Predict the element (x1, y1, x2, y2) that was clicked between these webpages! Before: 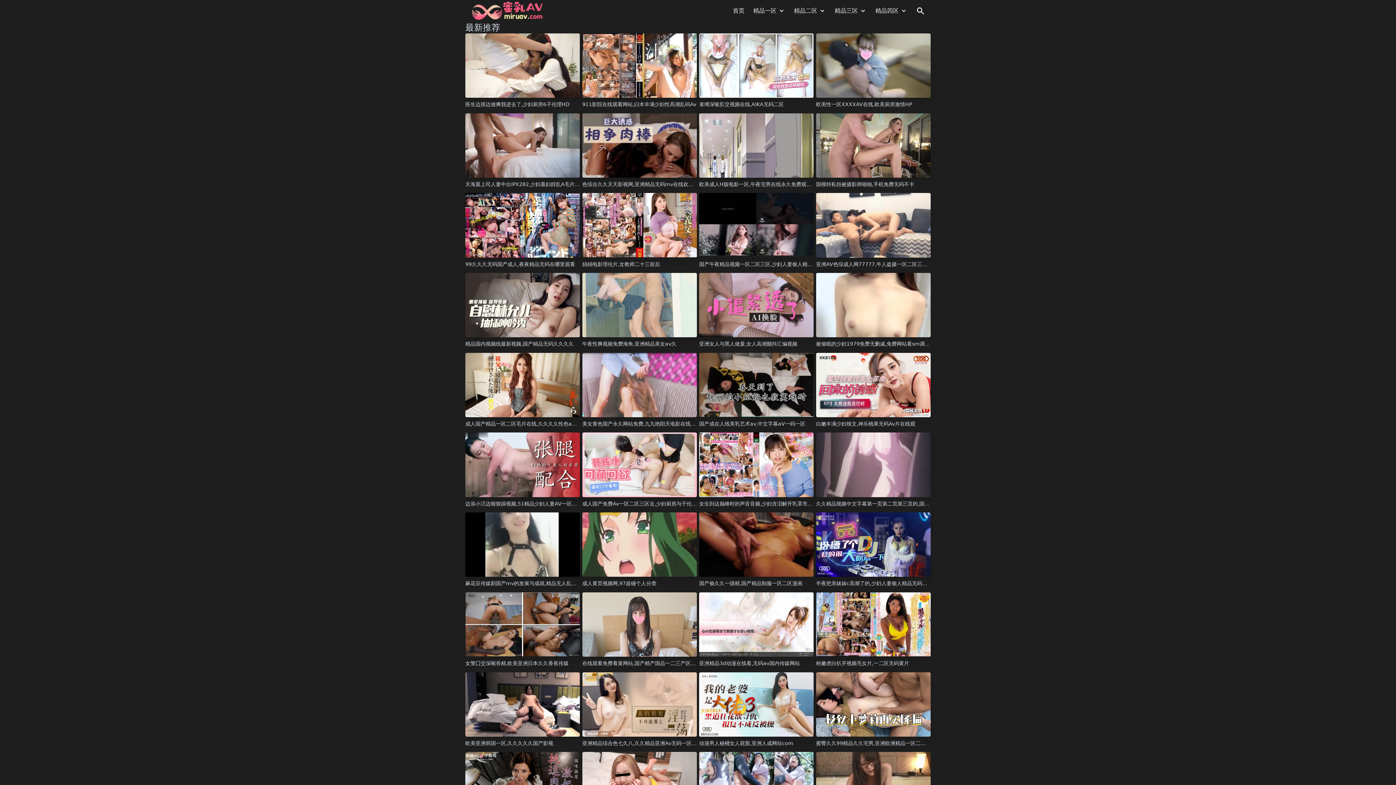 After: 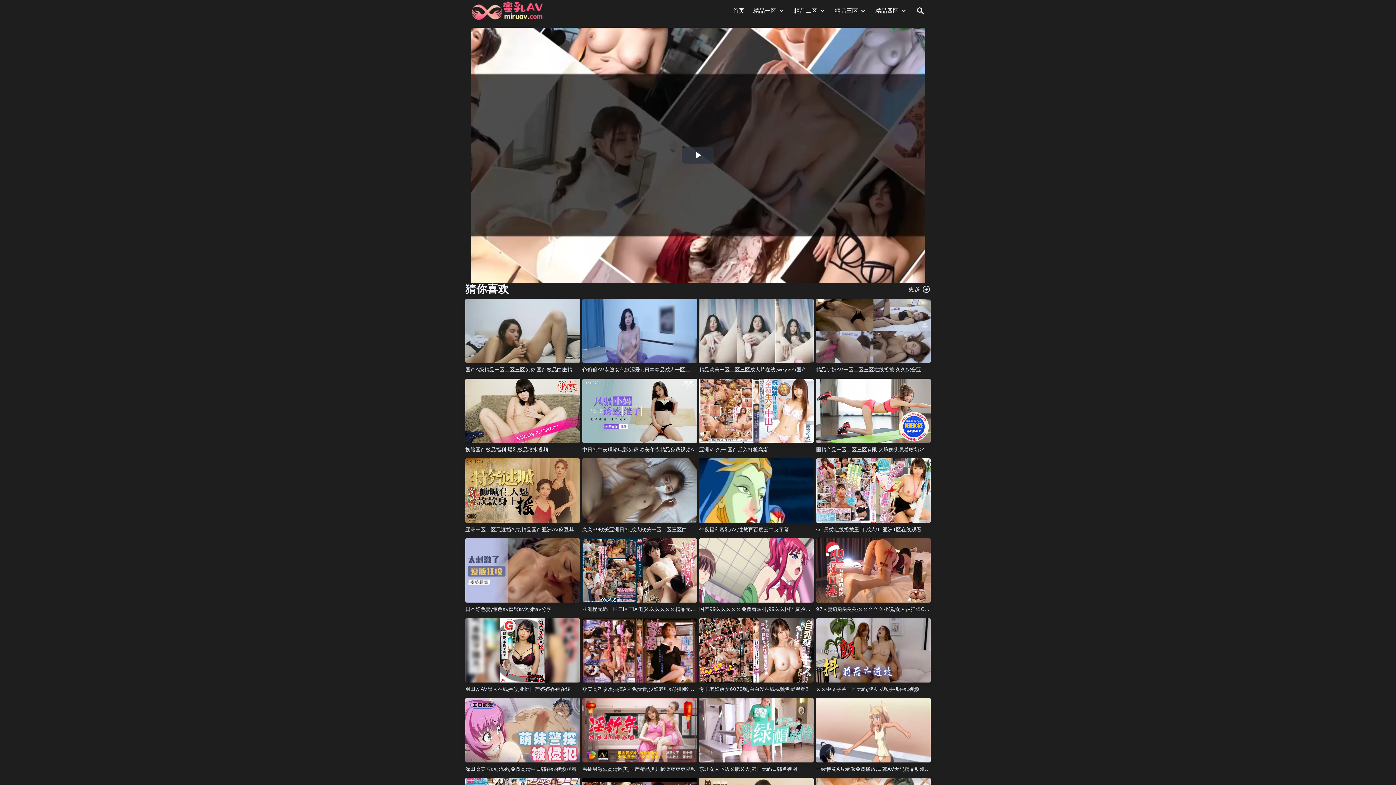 Action: label: 边添小泬边狠狠躁视频,51精品少妇人妻AV一区二区 bbox: (465, 500, 582, 506)